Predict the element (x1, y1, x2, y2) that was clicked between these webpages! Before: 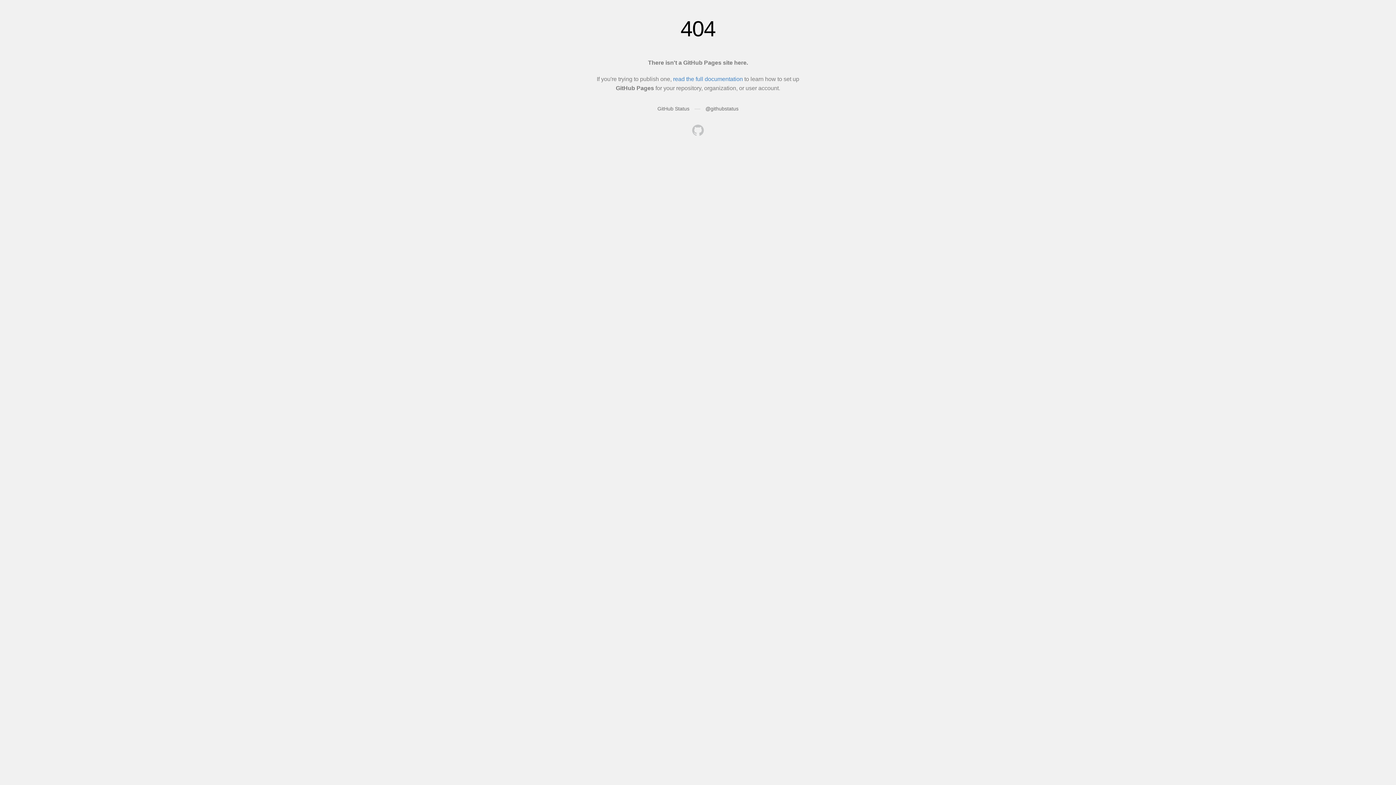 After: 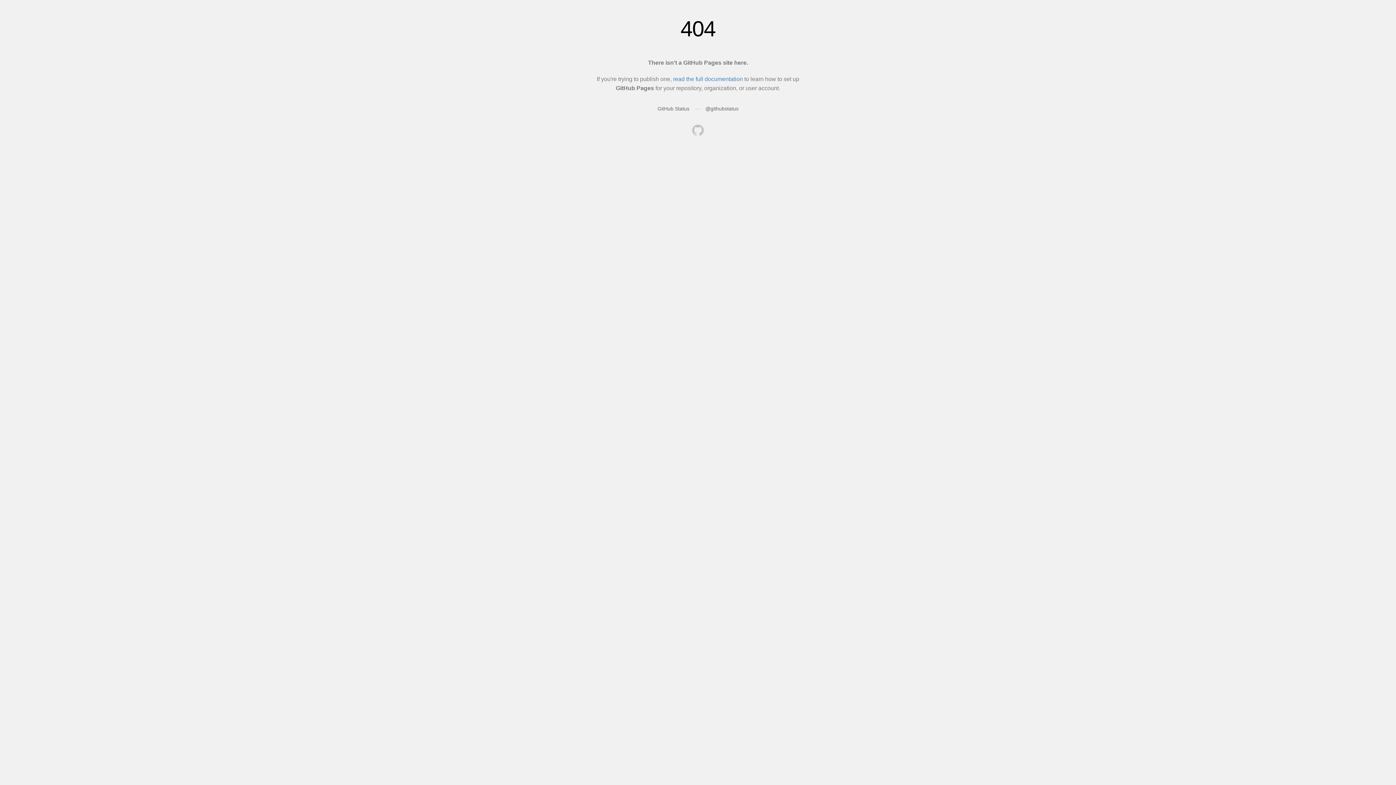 Action: bbox: (692, 124, 704, 137)